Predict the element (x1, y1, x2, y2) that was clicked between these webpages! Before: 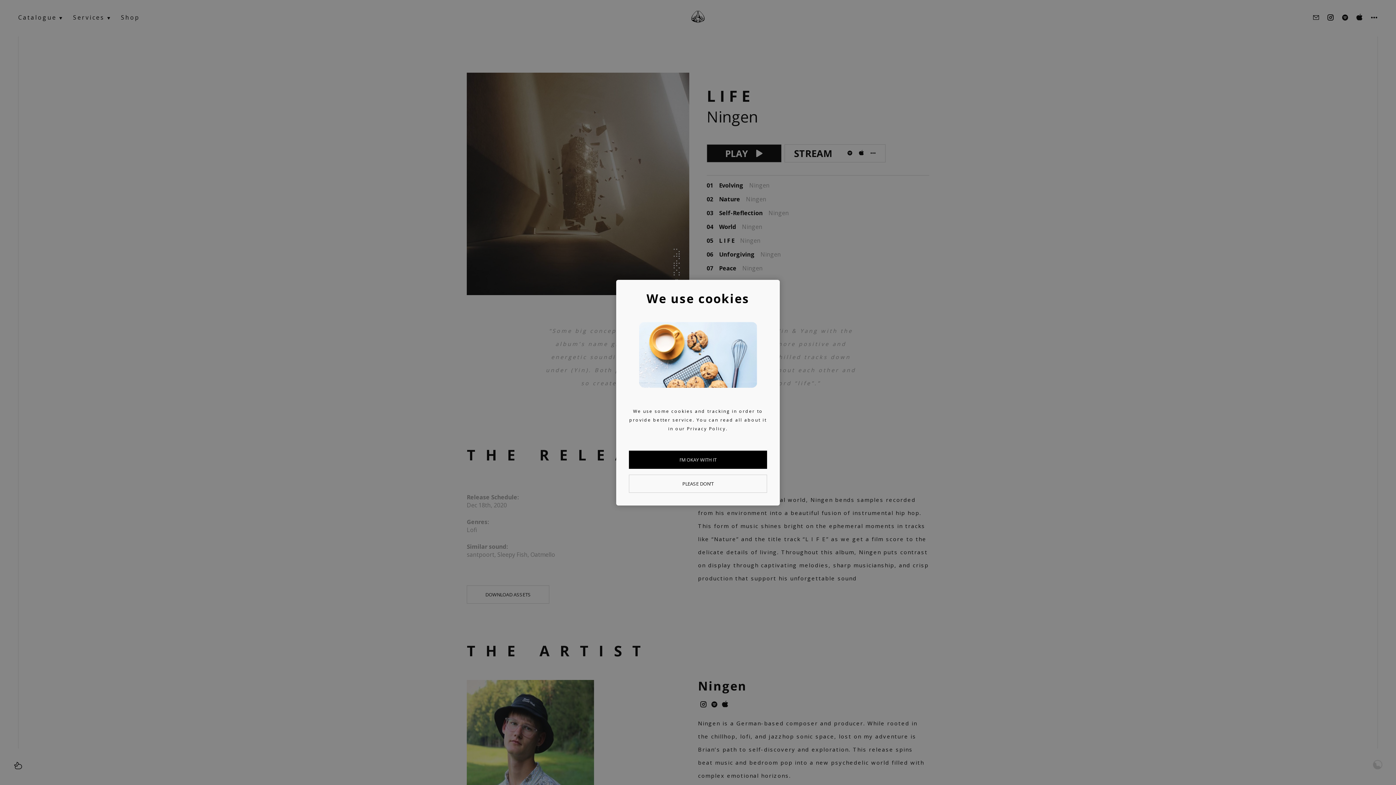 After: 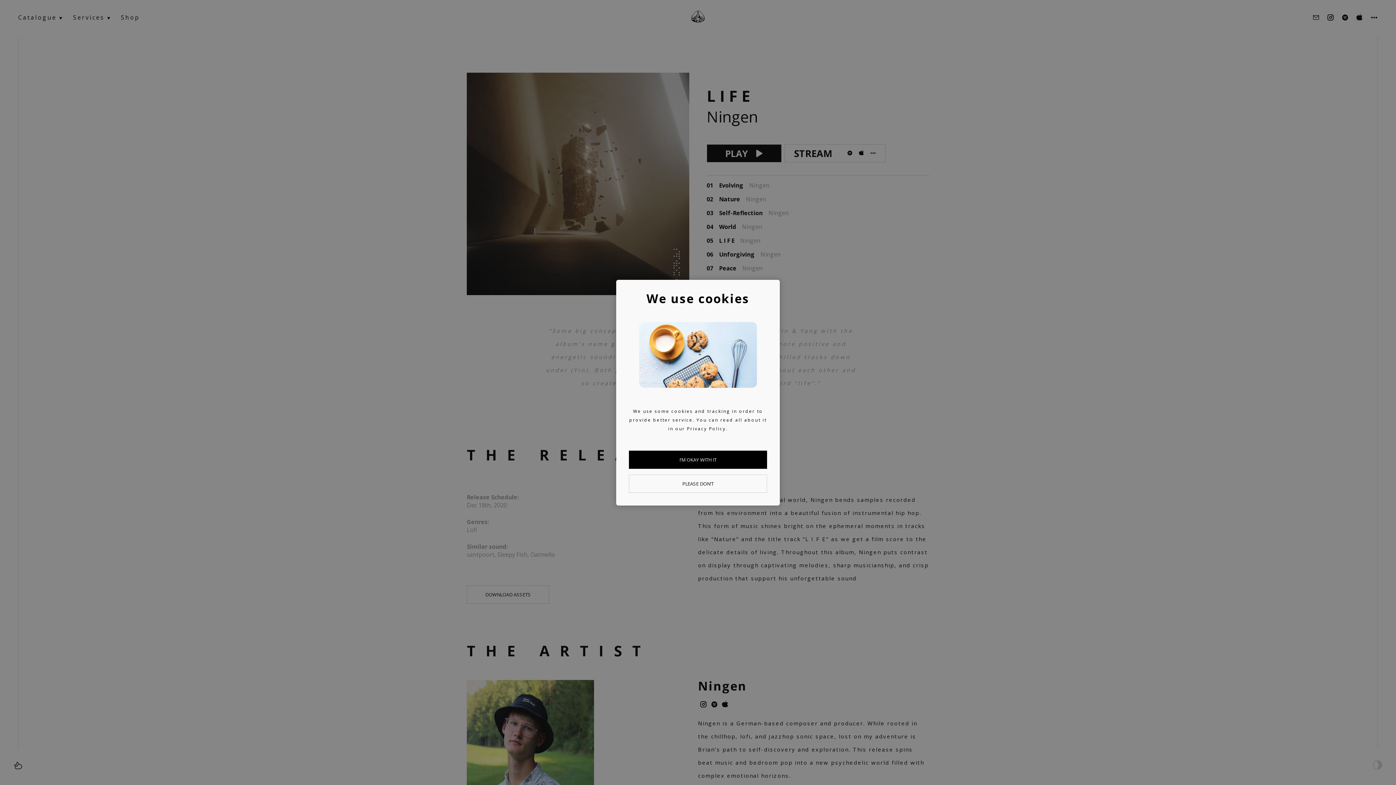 Action: label: Privacy Policy. bbox: (687, 425, 727, 431)